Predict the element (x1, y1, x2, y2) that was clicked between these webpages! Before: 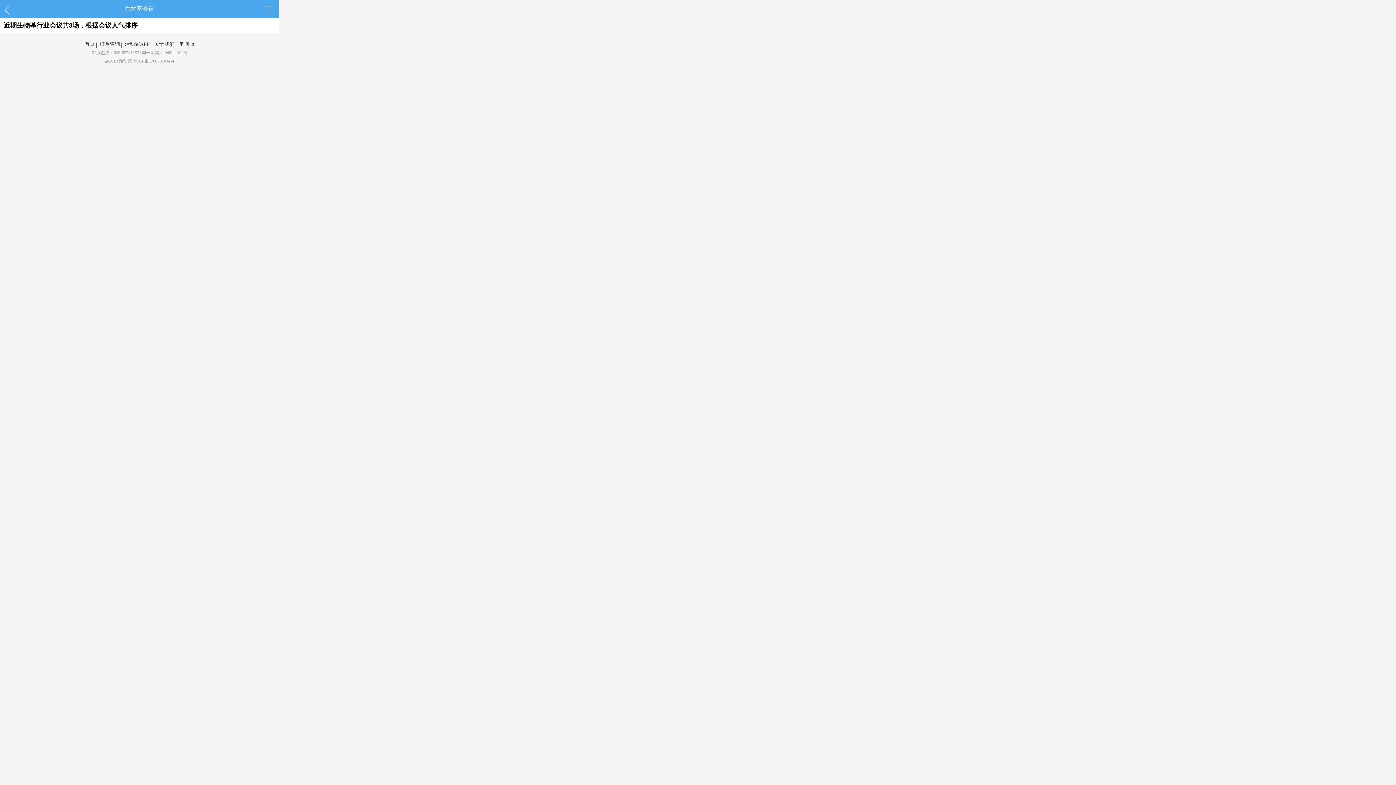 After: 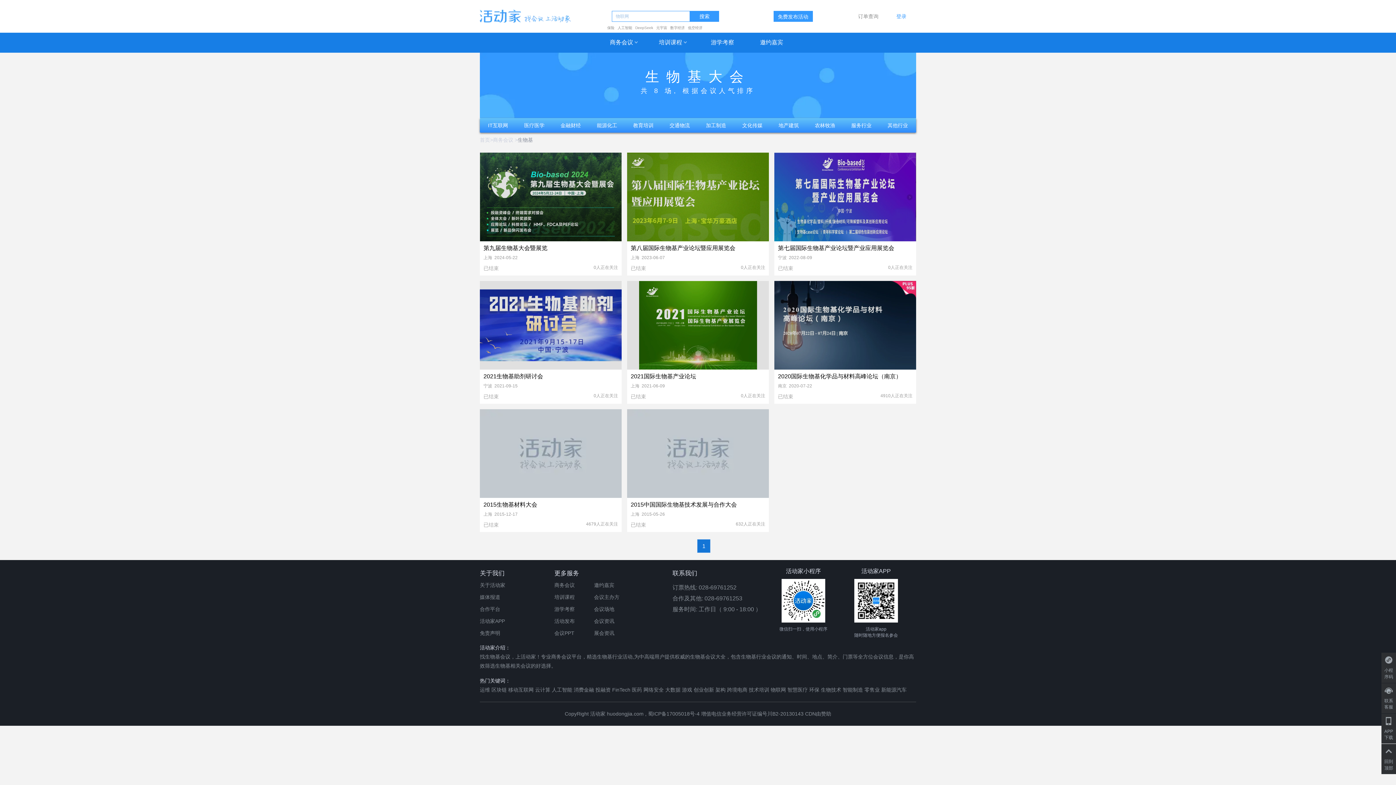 Action: label: 电脑版 bbox: (177, 41, 196, 46)